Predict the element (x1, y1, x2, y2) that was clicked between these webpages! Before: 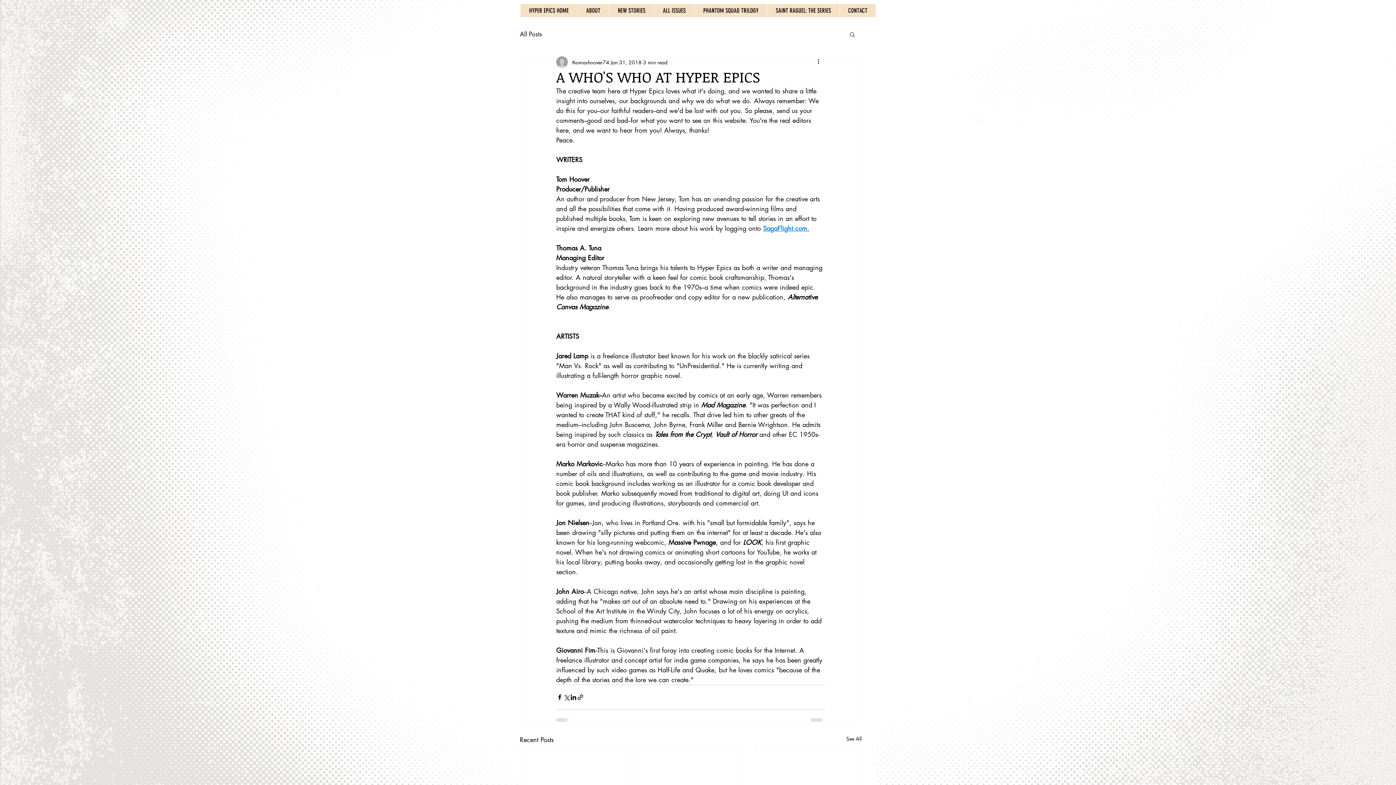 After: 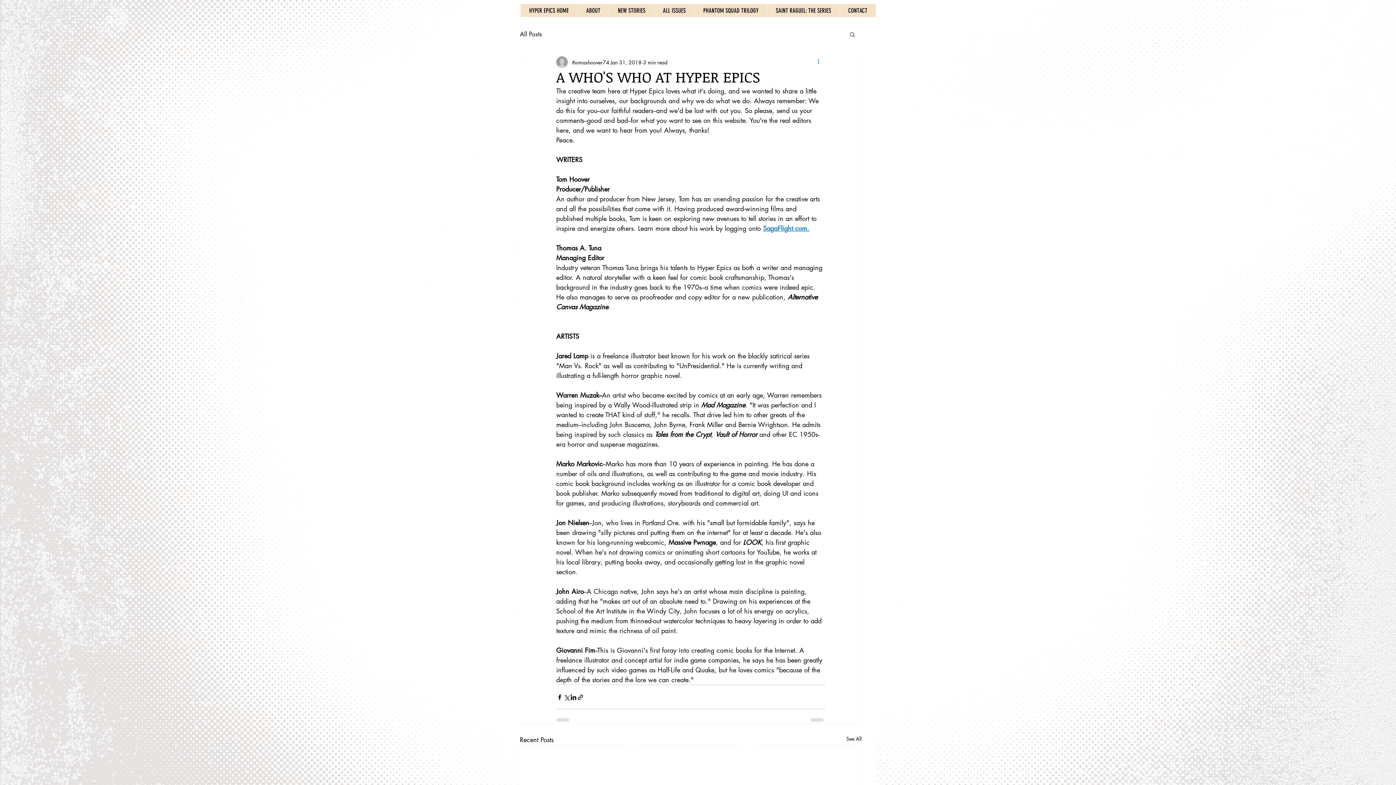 Action: label: More actions bbox: (816, 57, 825, 66)